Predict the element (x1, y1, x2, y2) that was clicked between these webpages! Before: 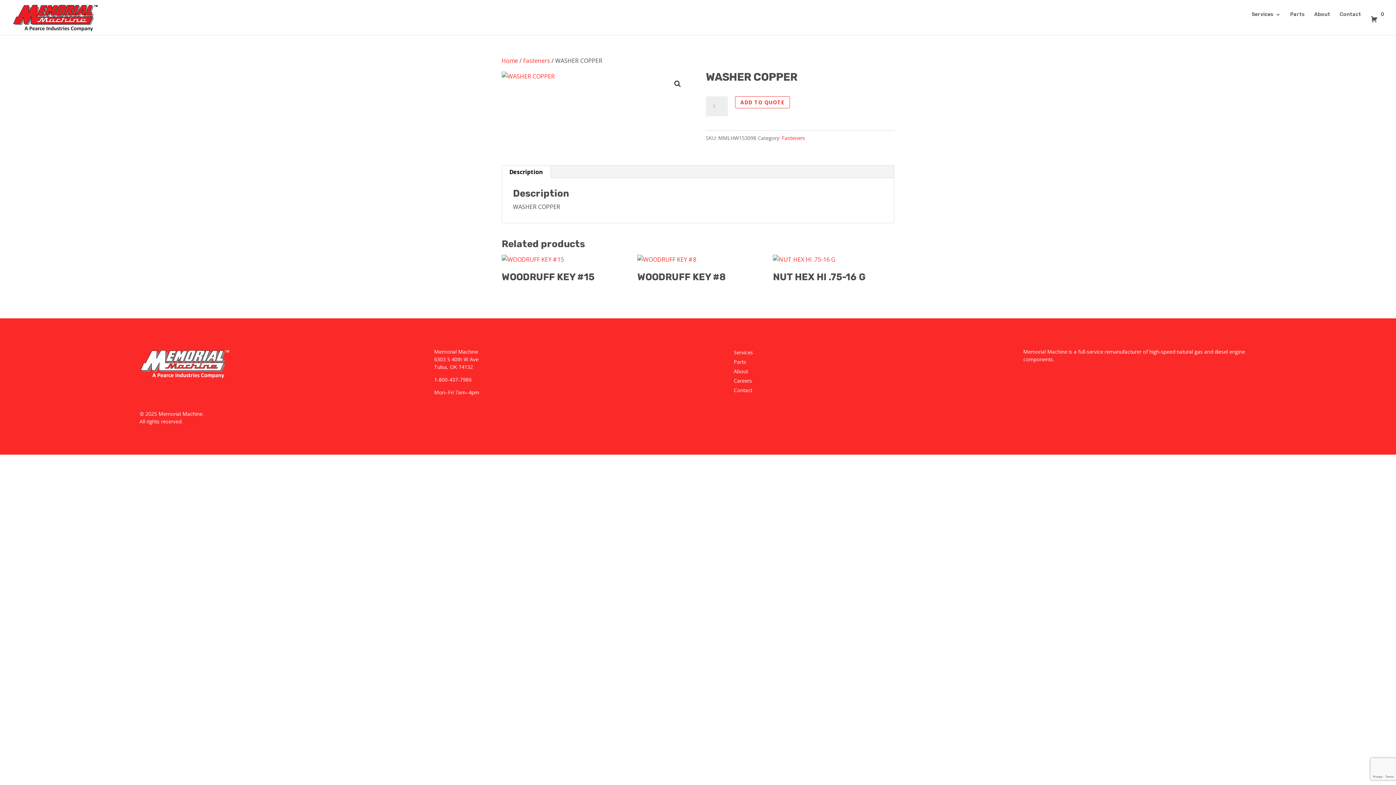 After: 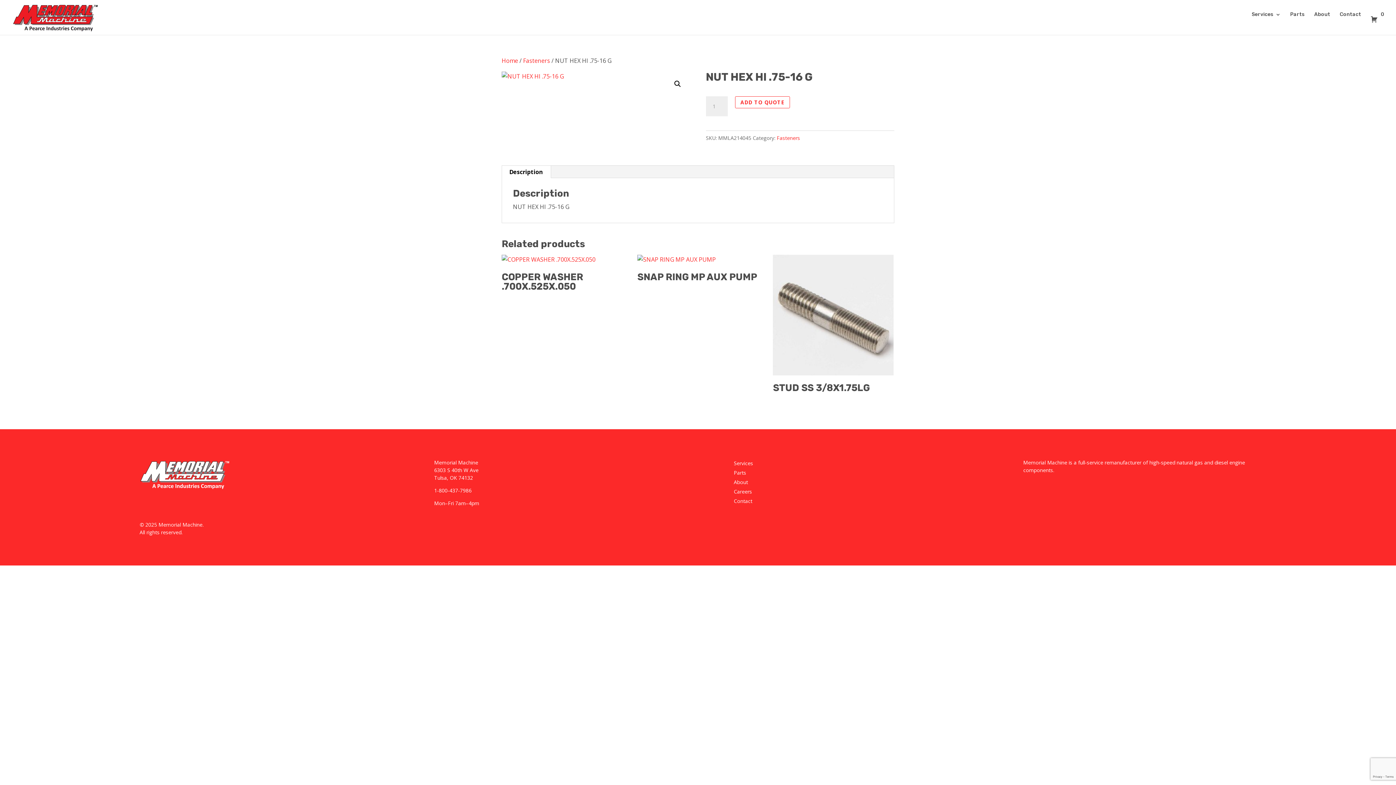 Action: label: NUT HEX HI .75-16 G bbox: (773, 254, 893, 286)